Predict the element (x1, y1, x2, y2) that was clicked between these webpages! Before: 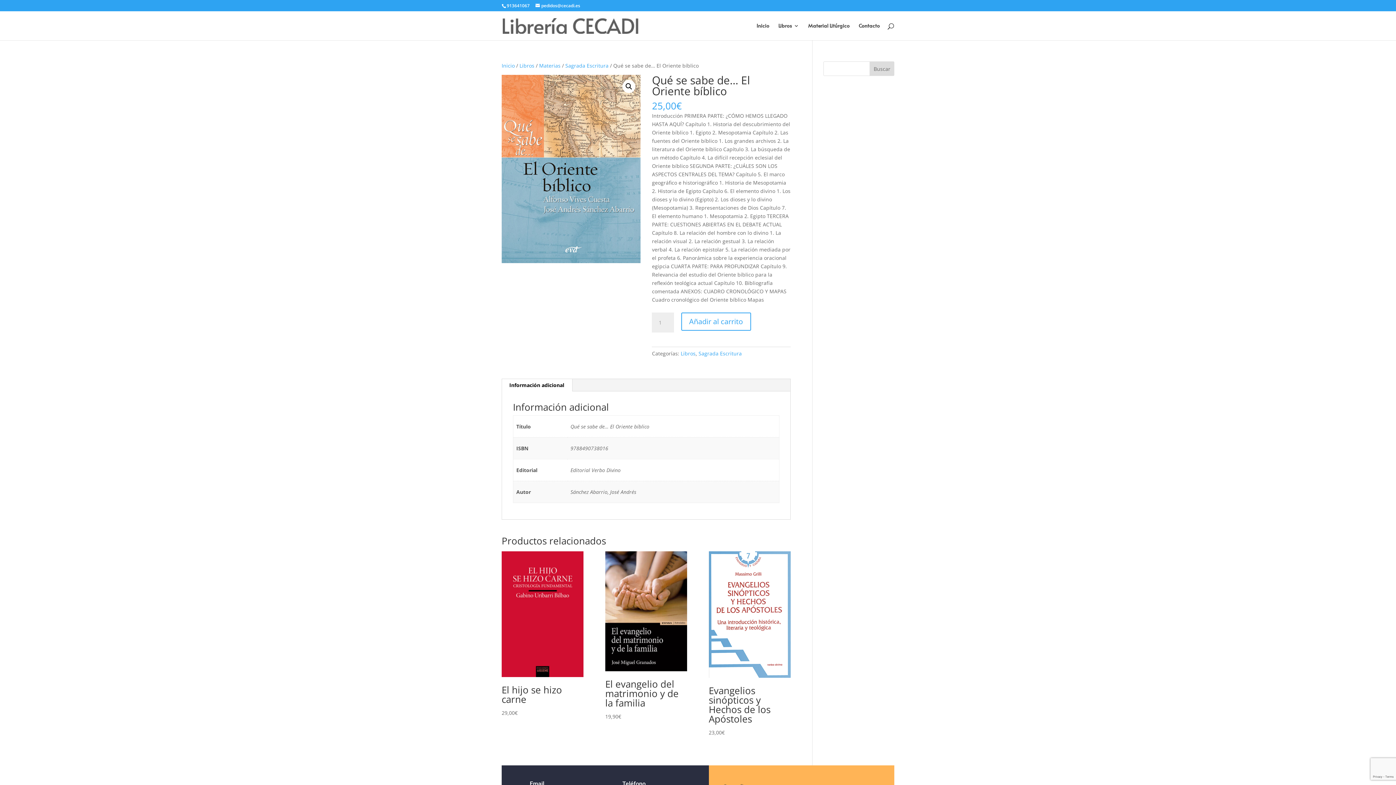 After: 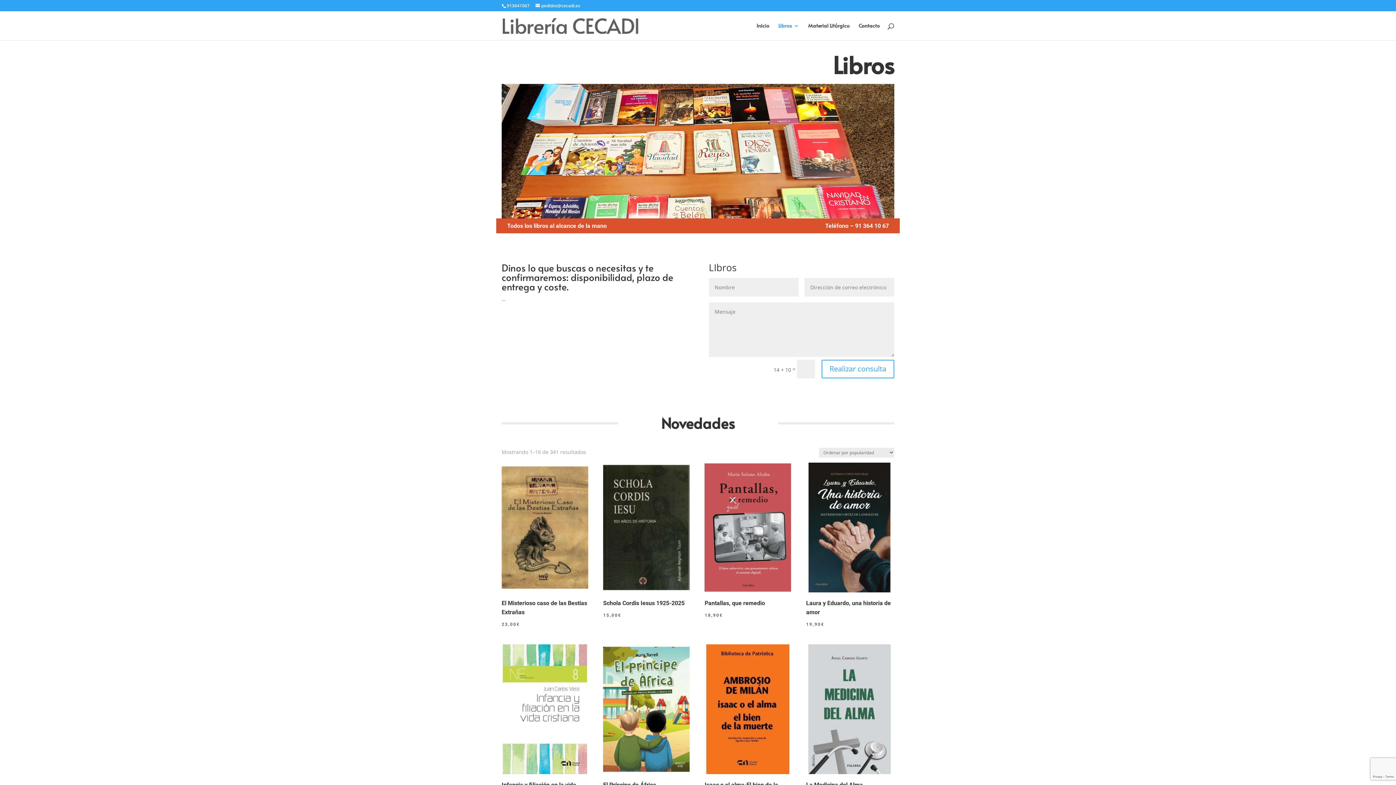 Action: bbox: (778, 23, 799, 40) label: Libros